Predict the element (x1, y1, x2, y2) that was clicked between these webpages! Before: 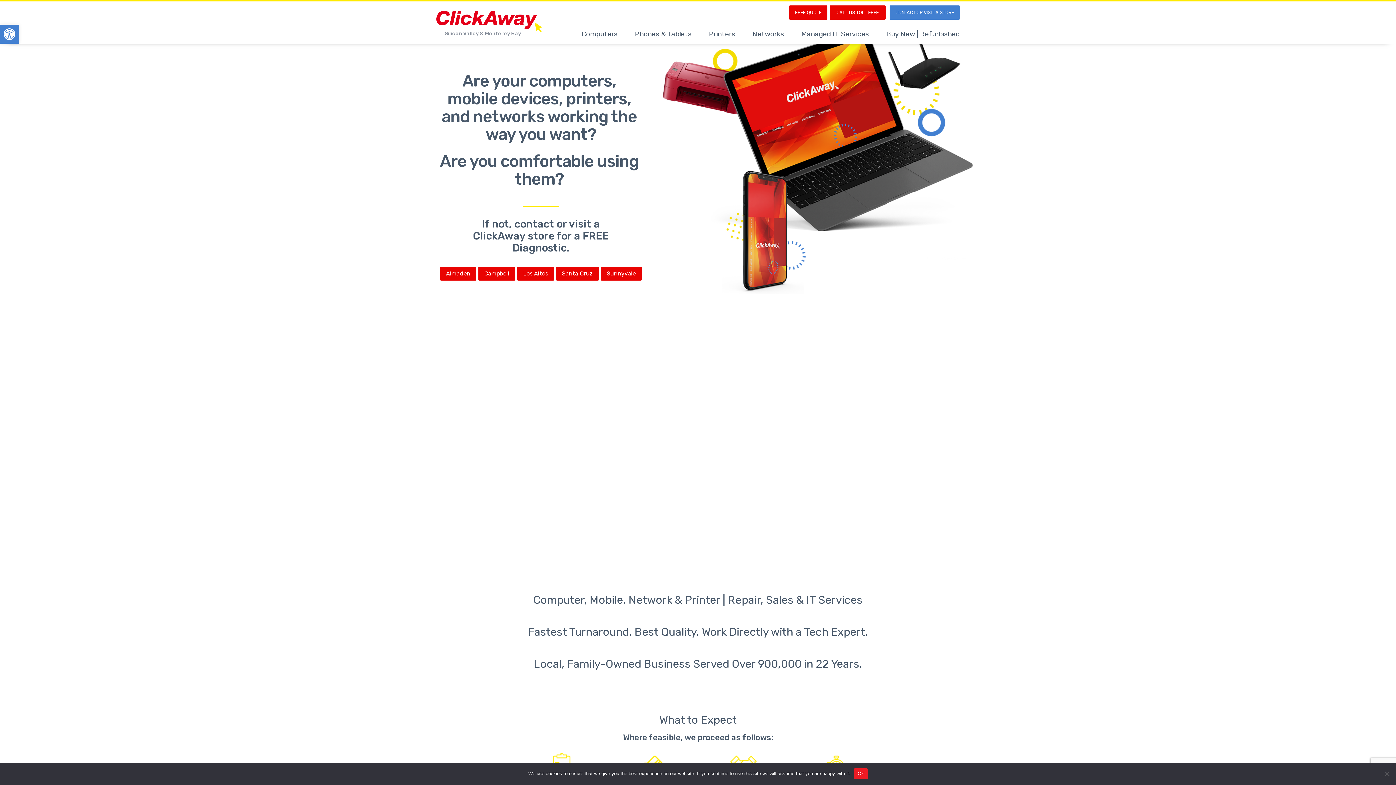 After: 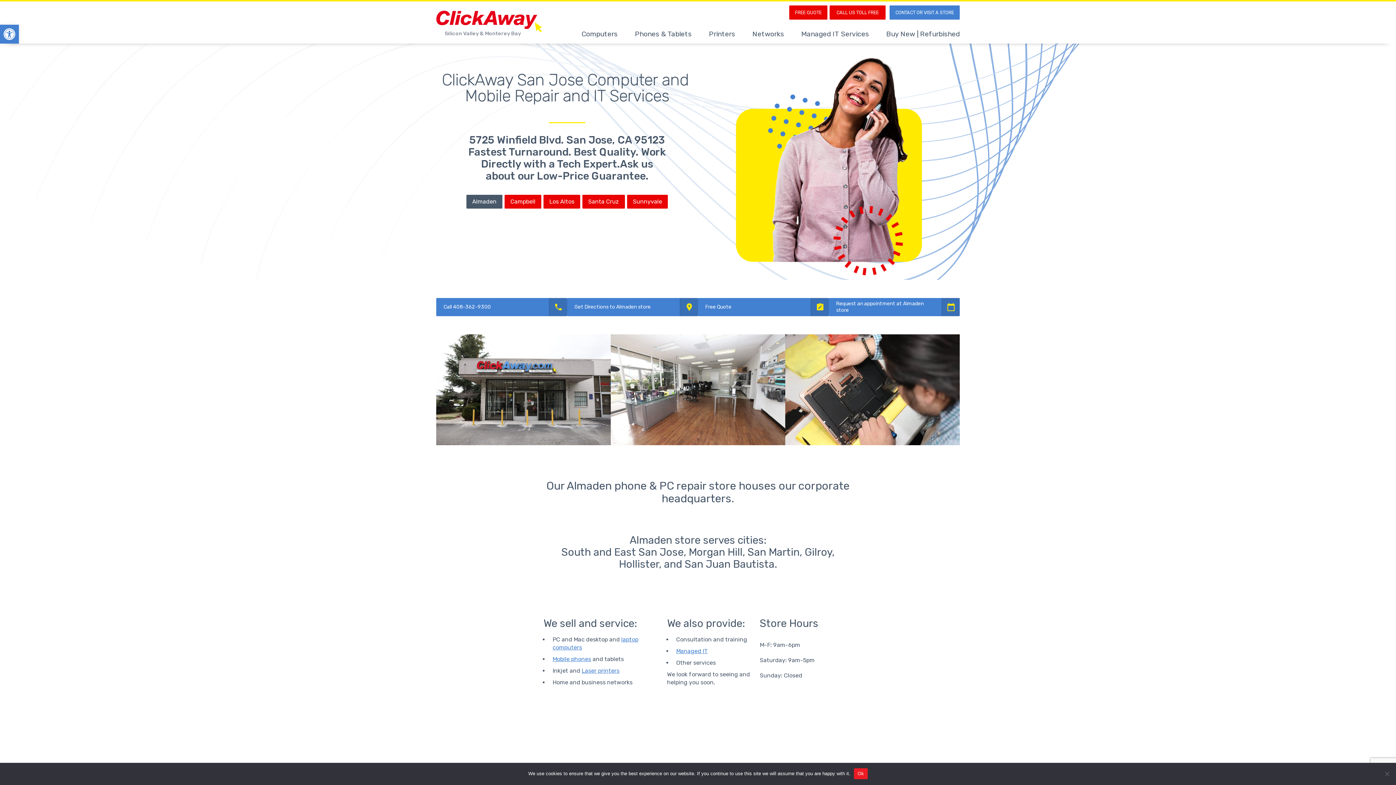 Action: label: Almaden bbox: (440, 266, 476, 280)